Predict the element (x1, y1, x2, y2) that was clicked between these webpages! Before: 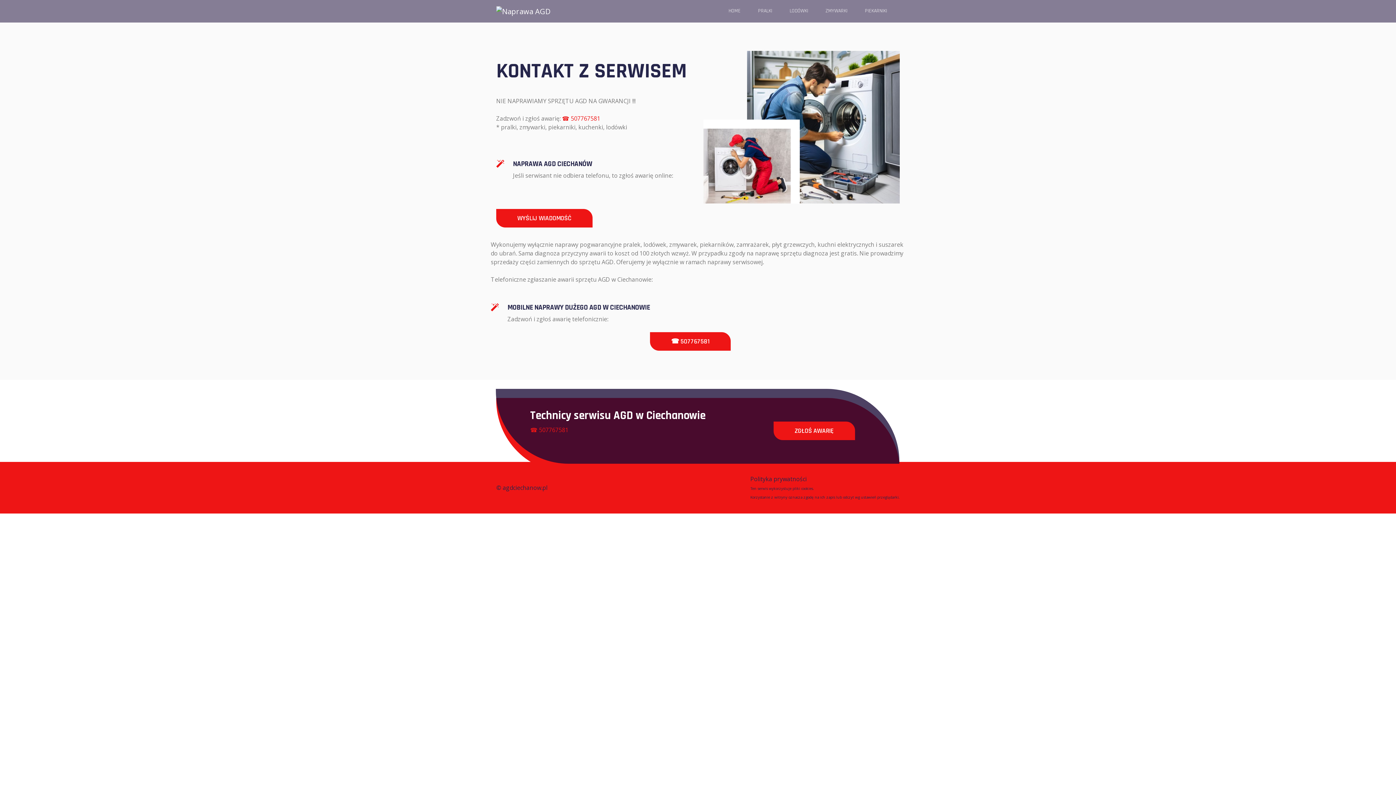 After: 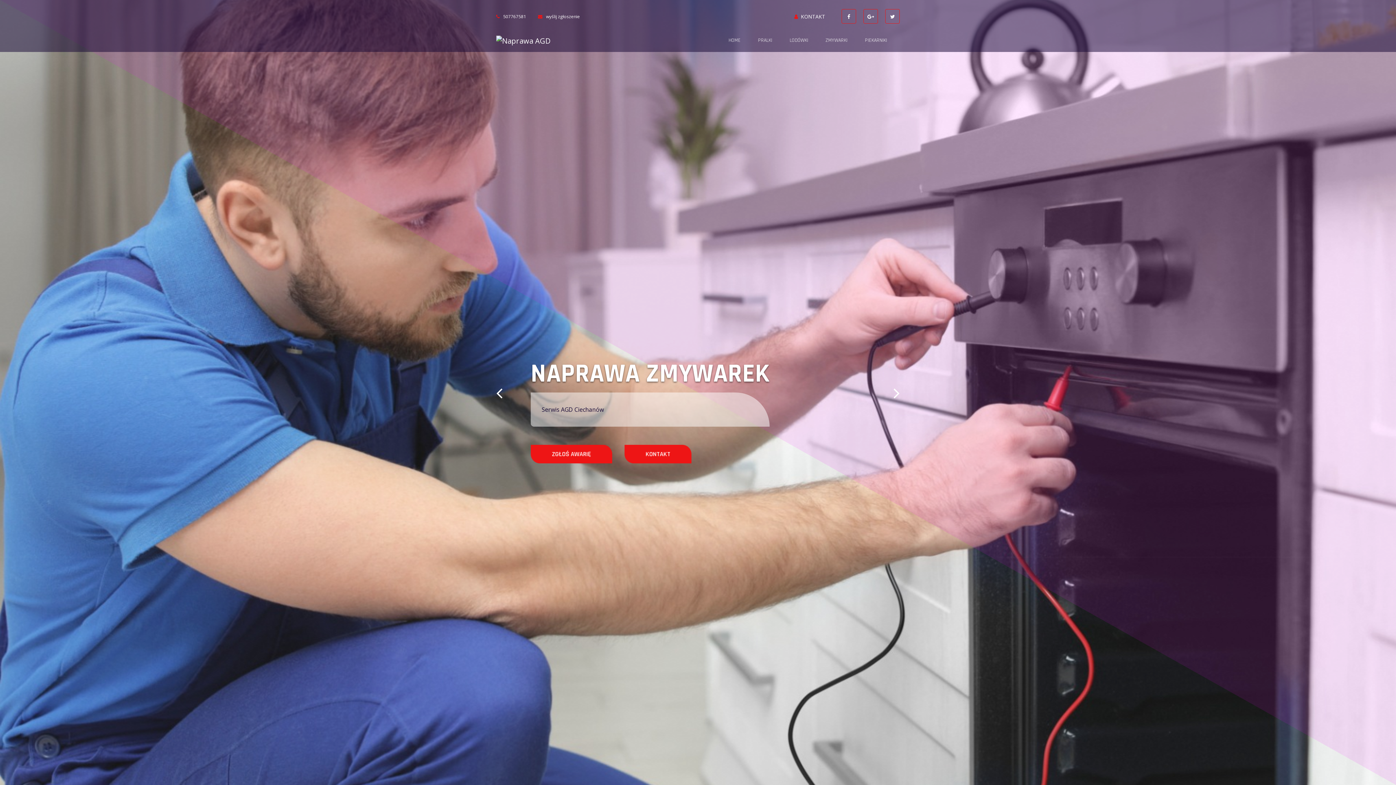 Action: bbox: (821, 4, 852, 17) label: ZMYWARKI